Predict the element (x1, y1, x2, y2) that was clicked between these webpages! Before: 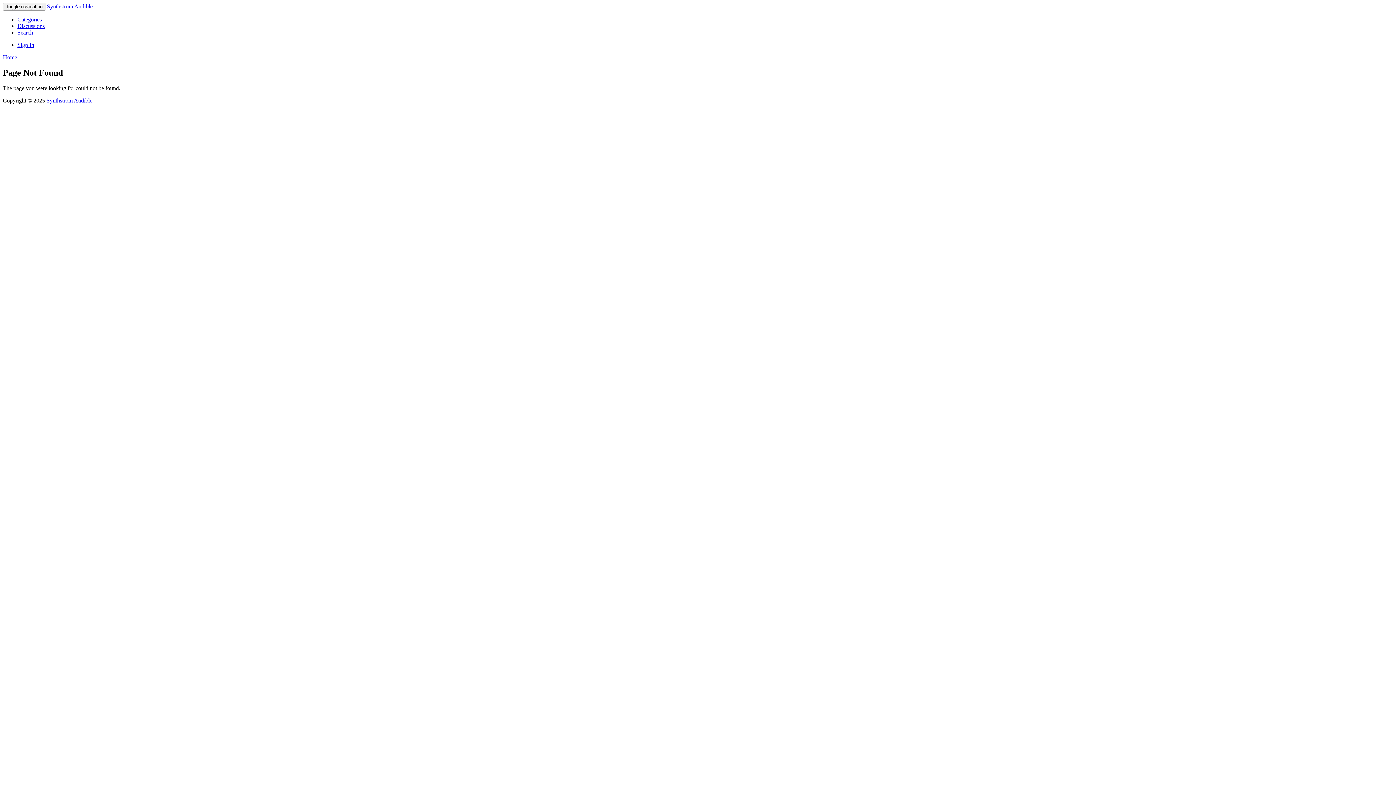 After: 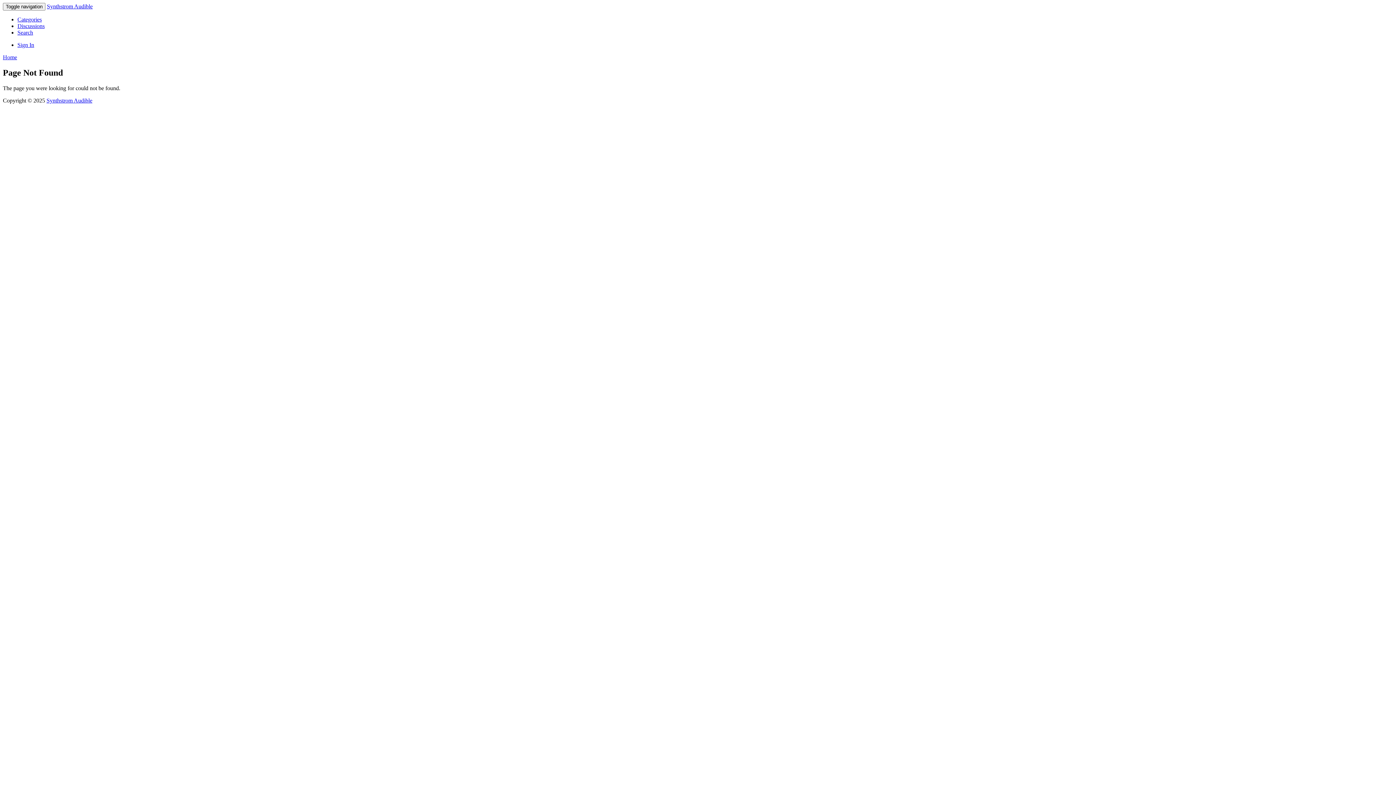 Action: bbox: (17, 41, 34, 48) label: Sign In